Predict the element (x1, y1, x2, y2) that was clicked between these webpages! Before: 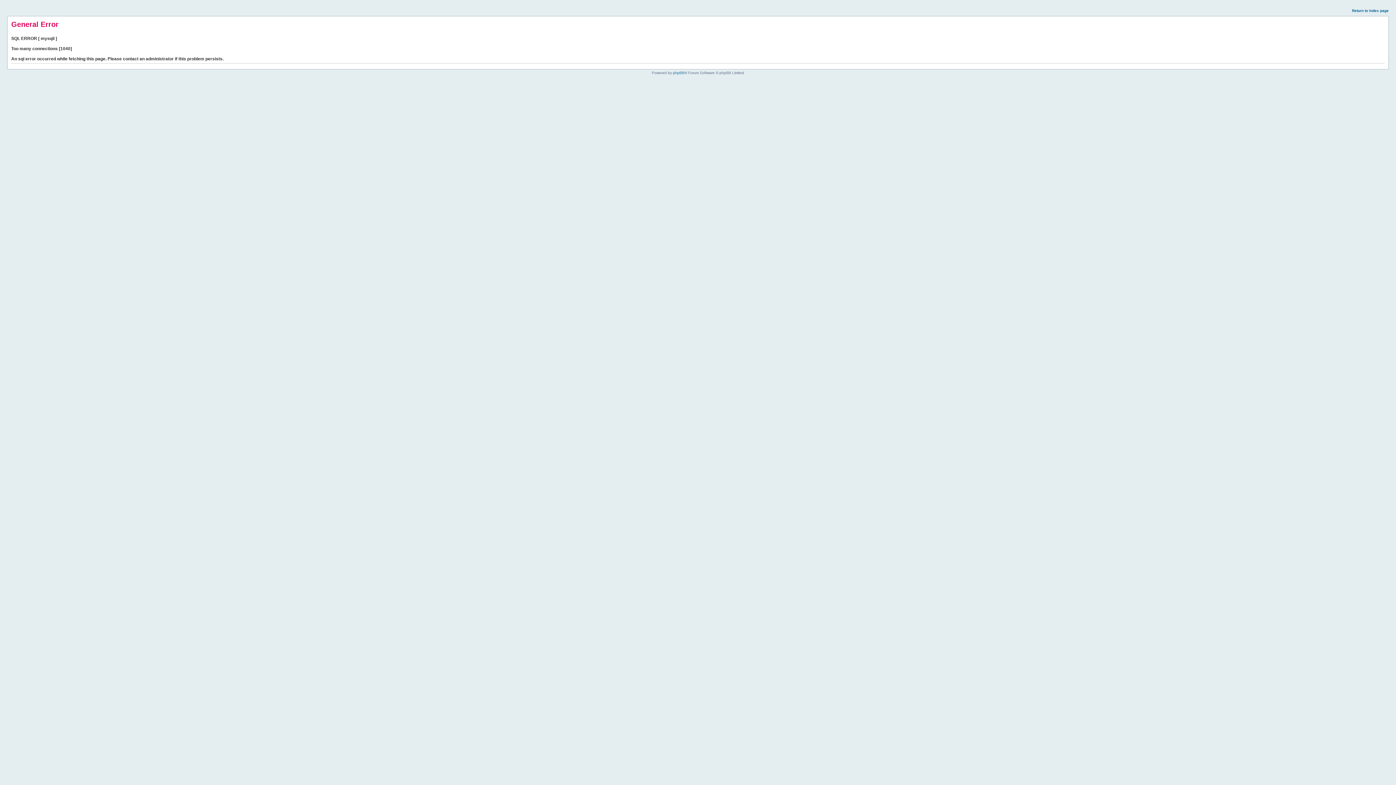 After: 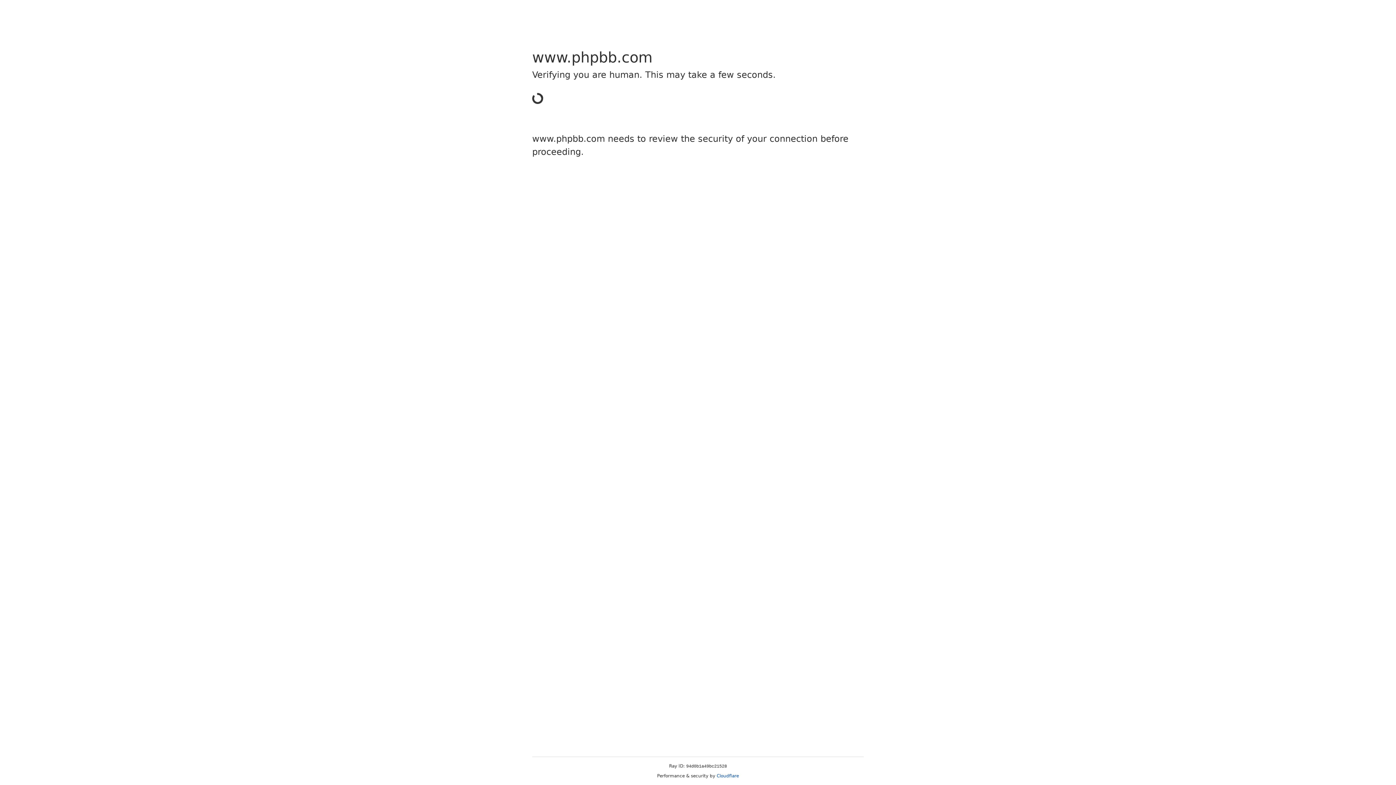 Action: bbox: (673, 70, 684, 74) label: phpBB